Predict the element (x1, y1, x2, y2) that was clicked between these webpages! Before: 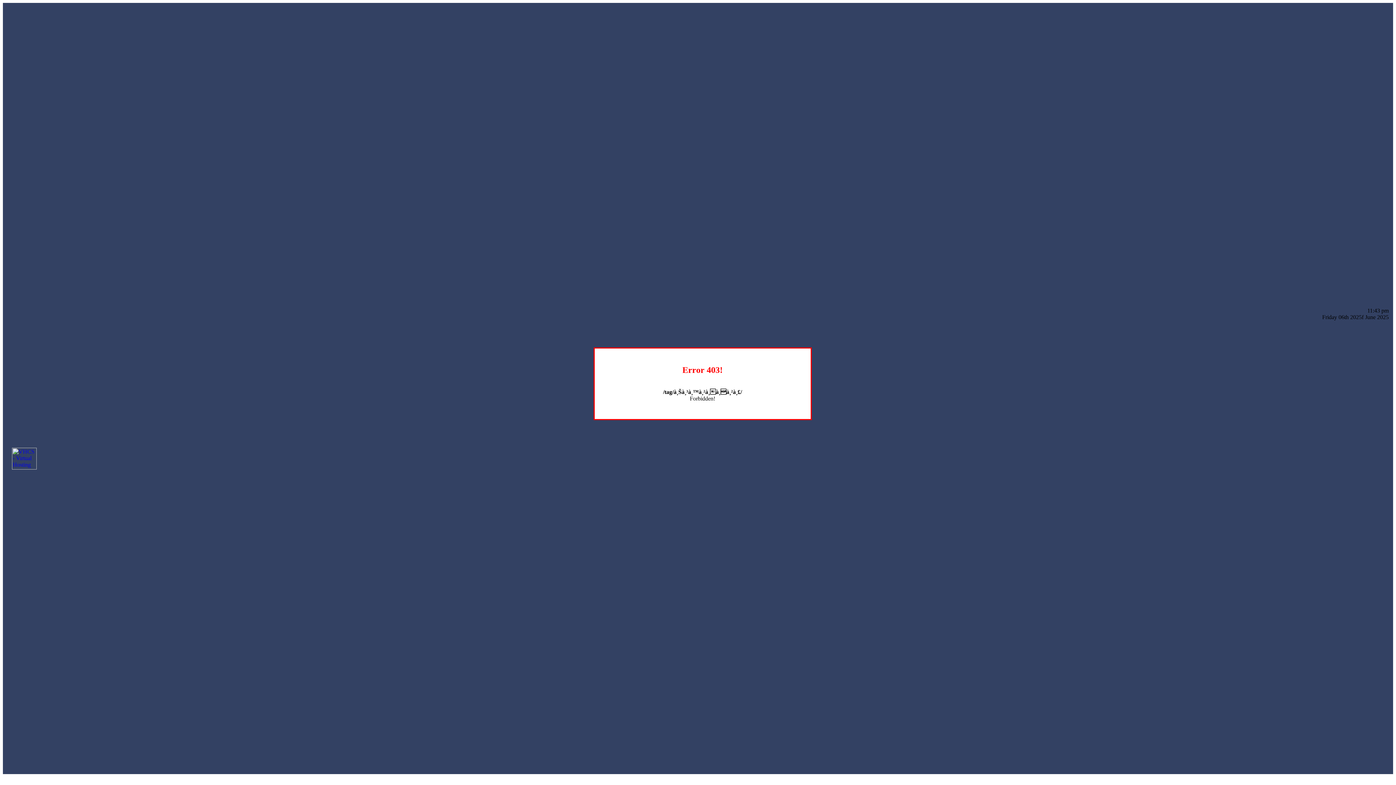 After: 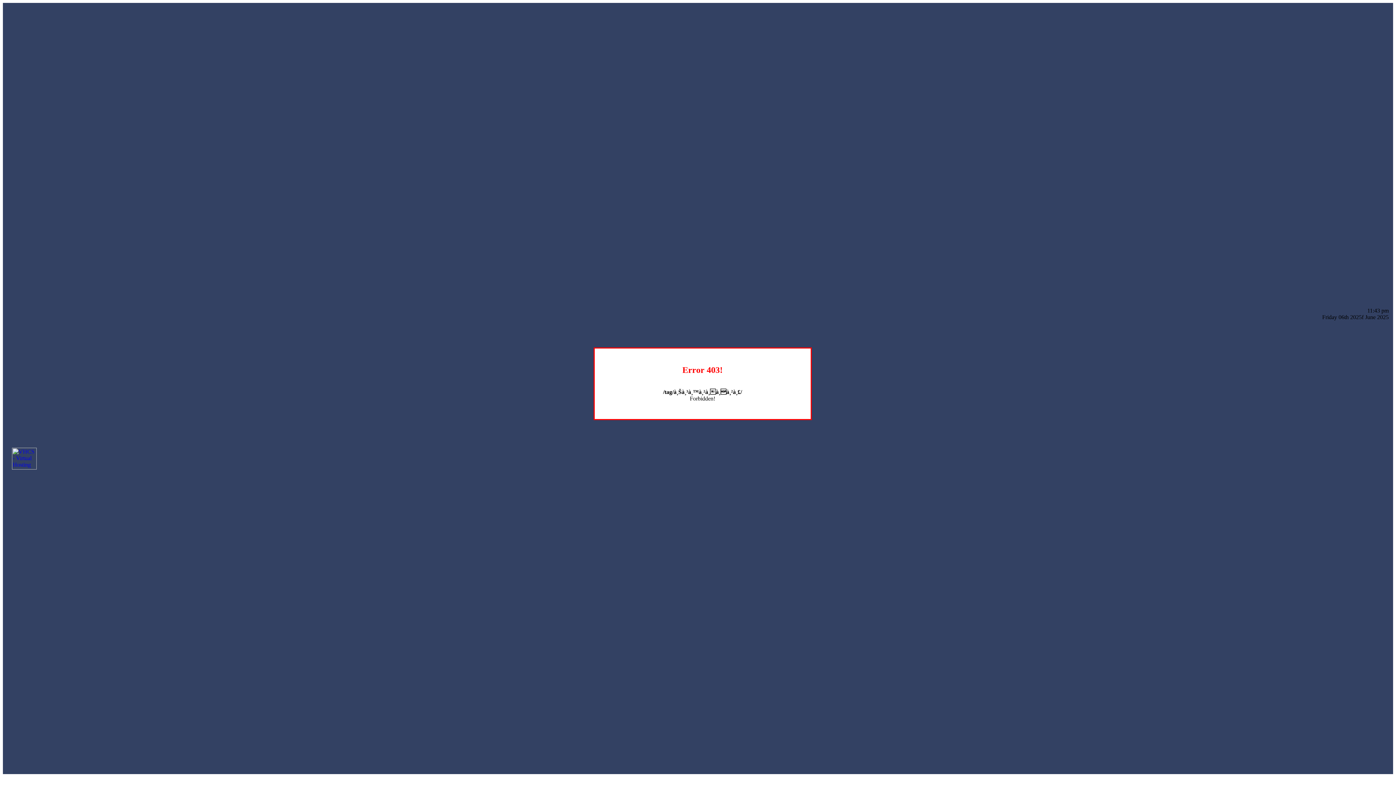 Action: bbox: (12, 464, 36, 470)